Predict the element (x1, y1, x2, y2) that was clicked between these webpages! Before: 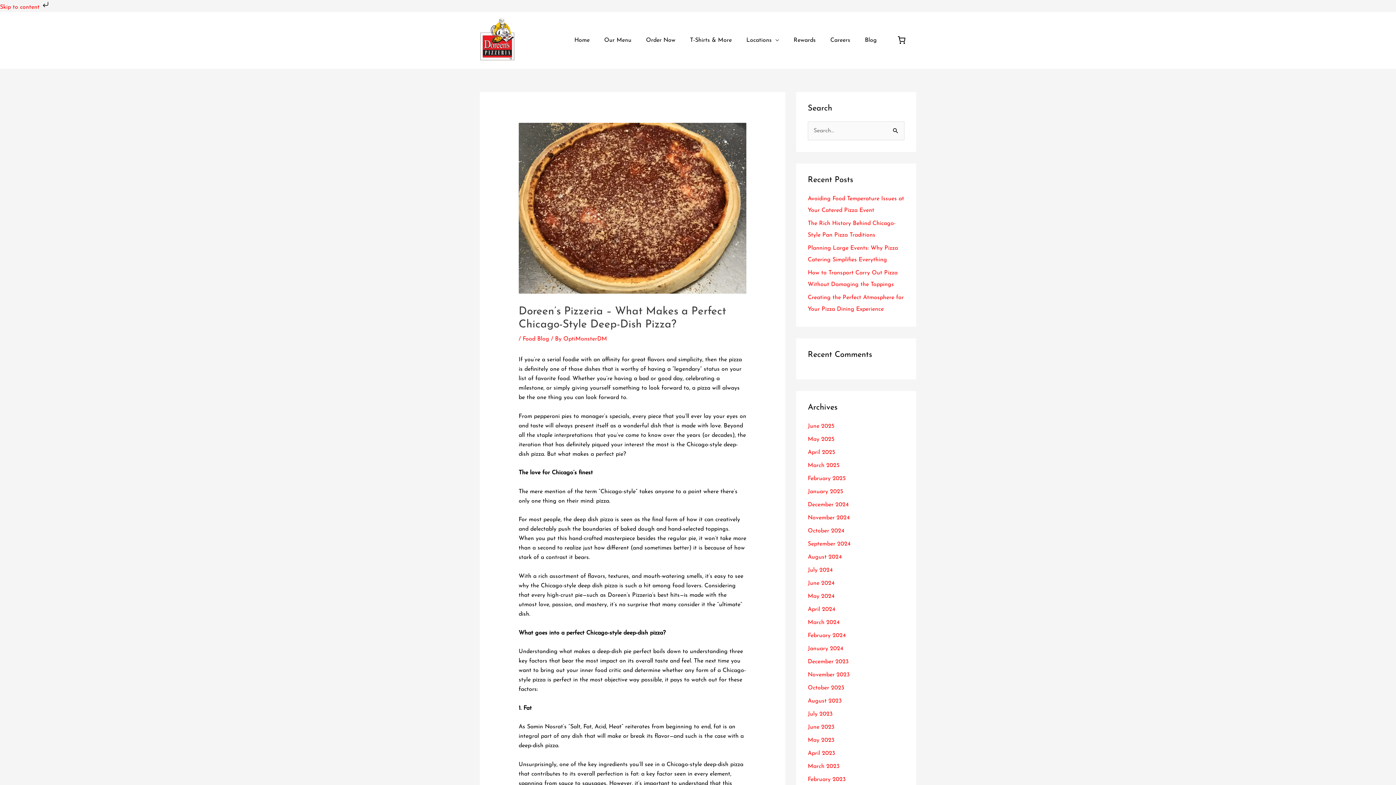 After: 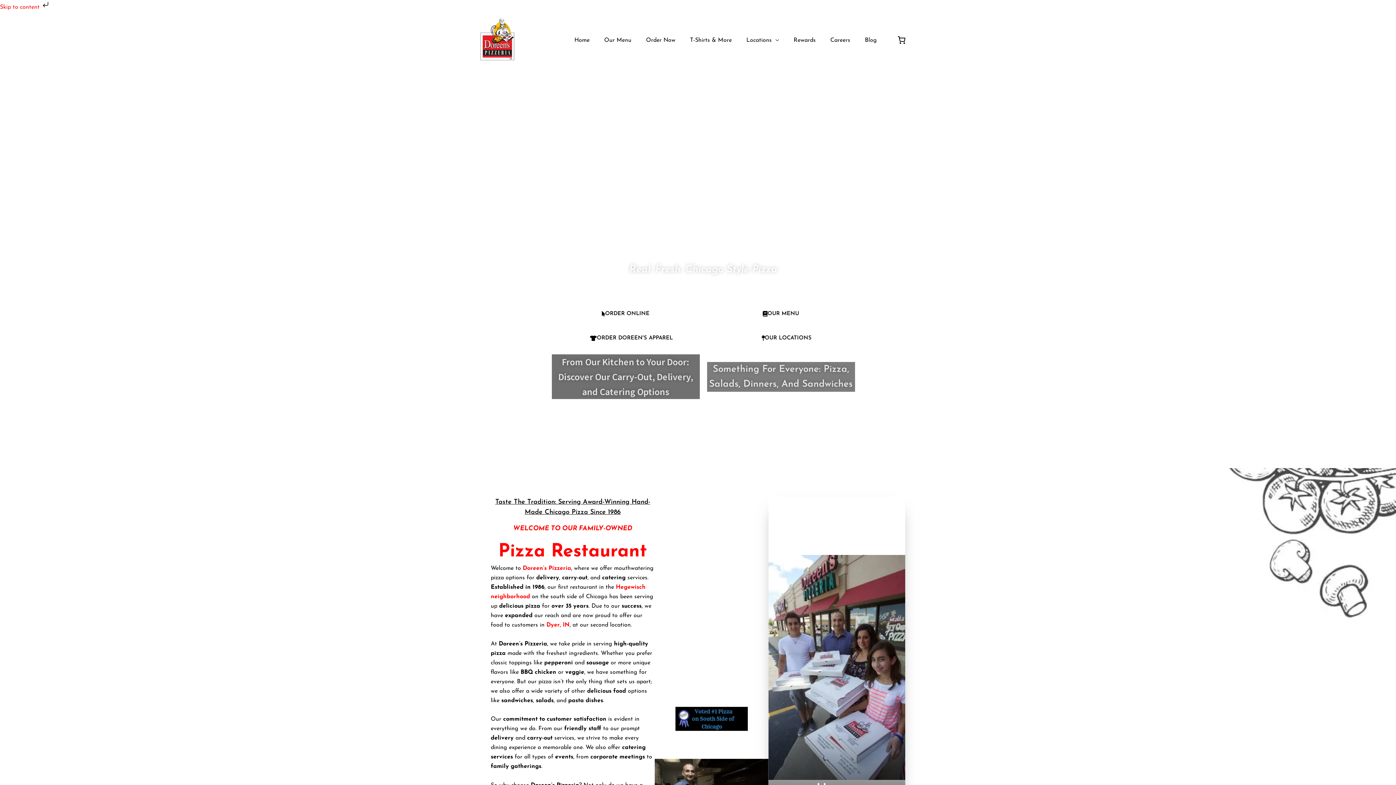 Action: bbox: (480, 37, 516, 42)